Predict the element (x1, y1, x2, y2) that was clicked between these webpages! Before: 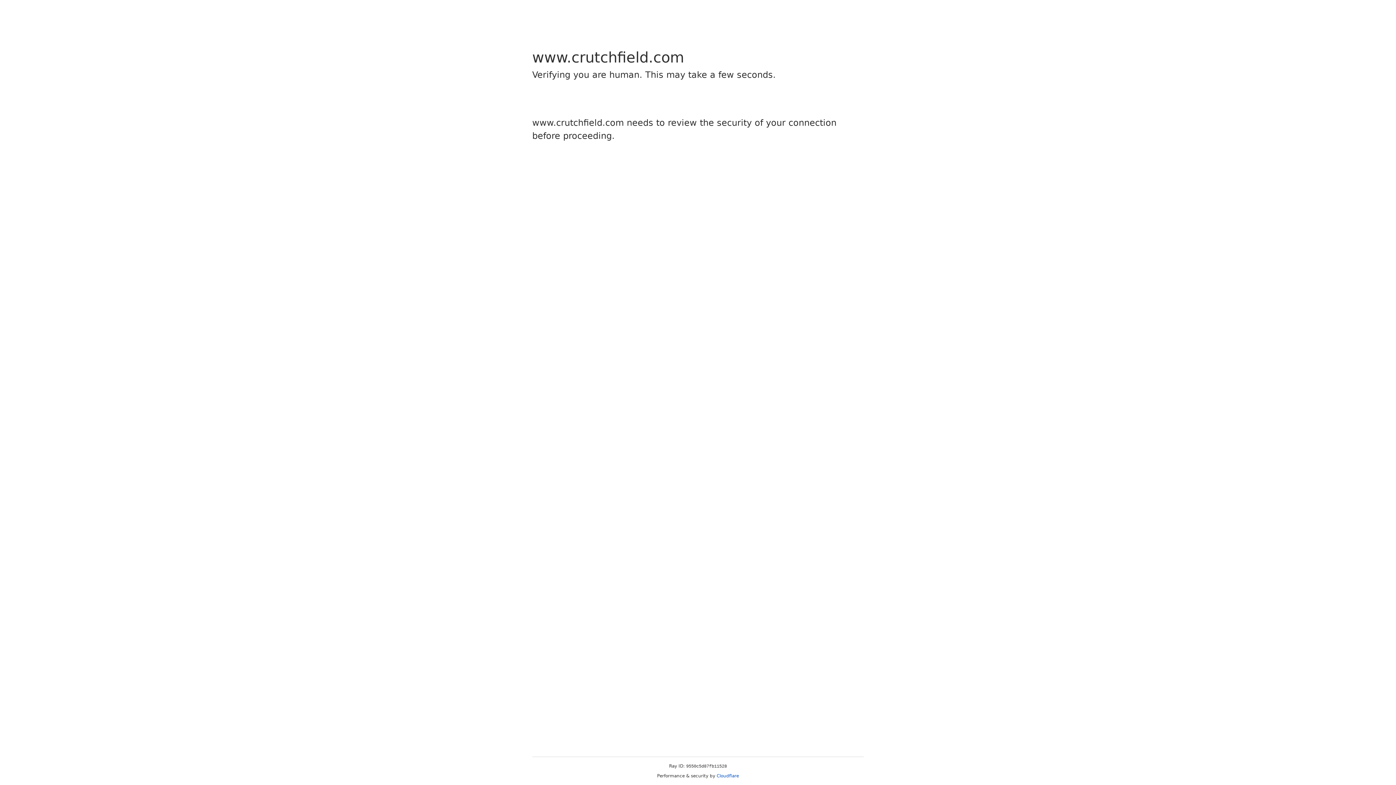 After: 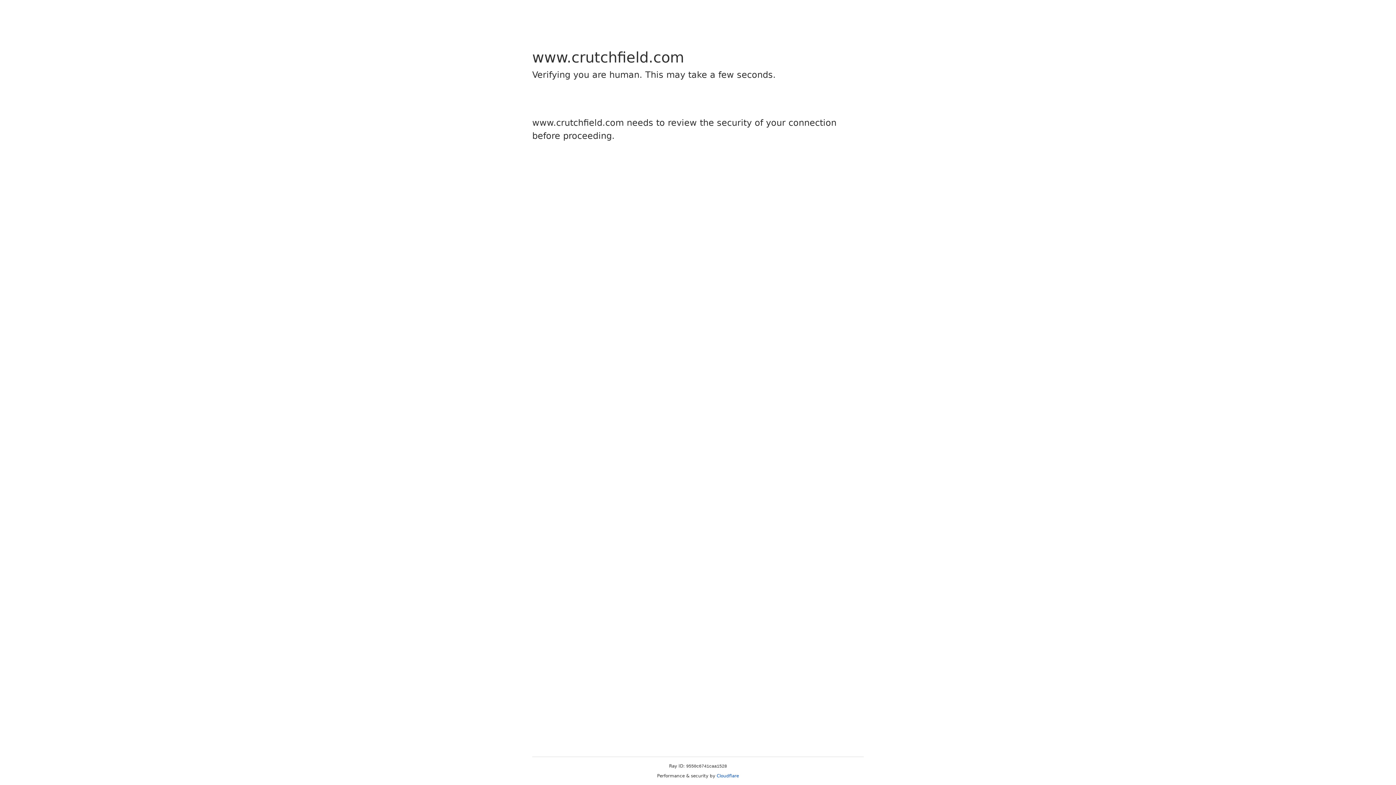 Action: label: Cloudflare bbox: (716, 773, 739, 778)